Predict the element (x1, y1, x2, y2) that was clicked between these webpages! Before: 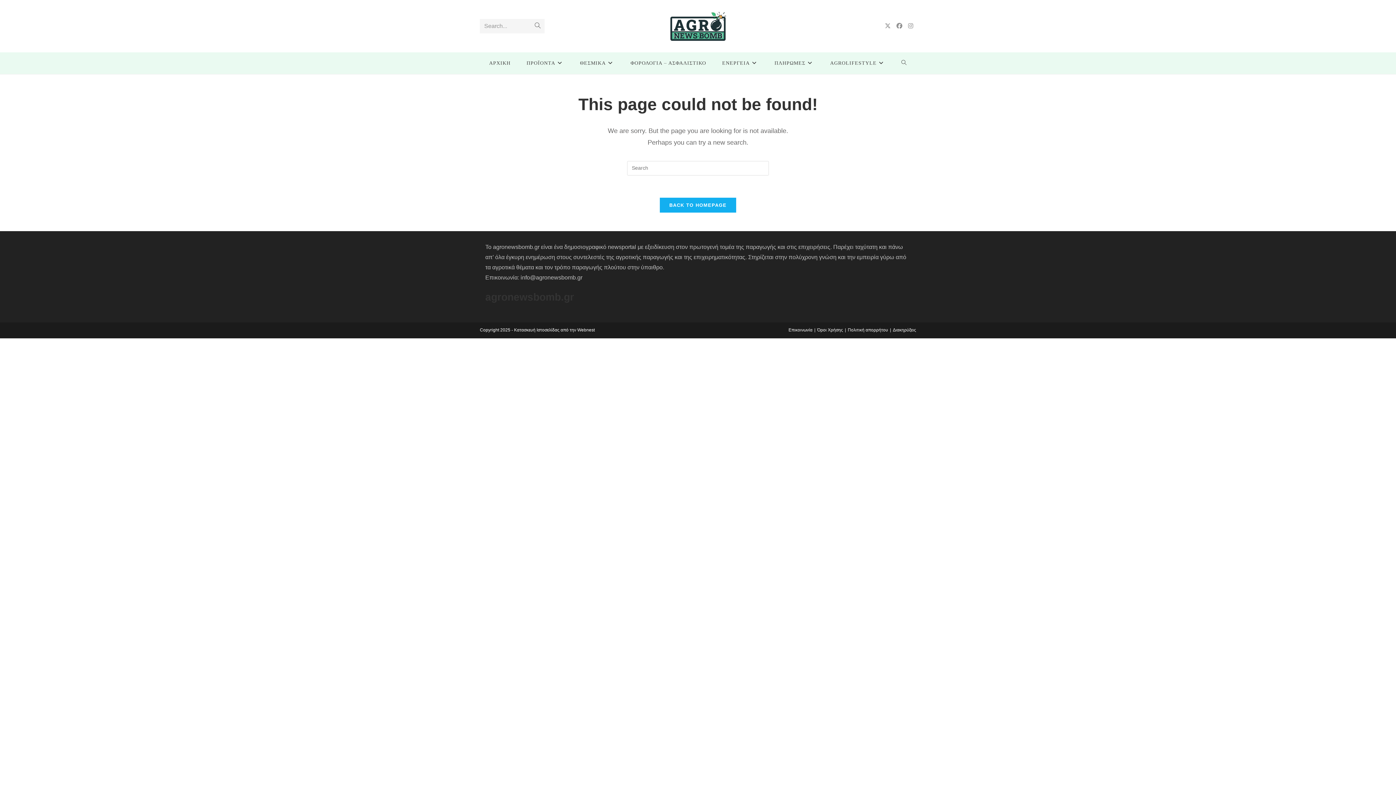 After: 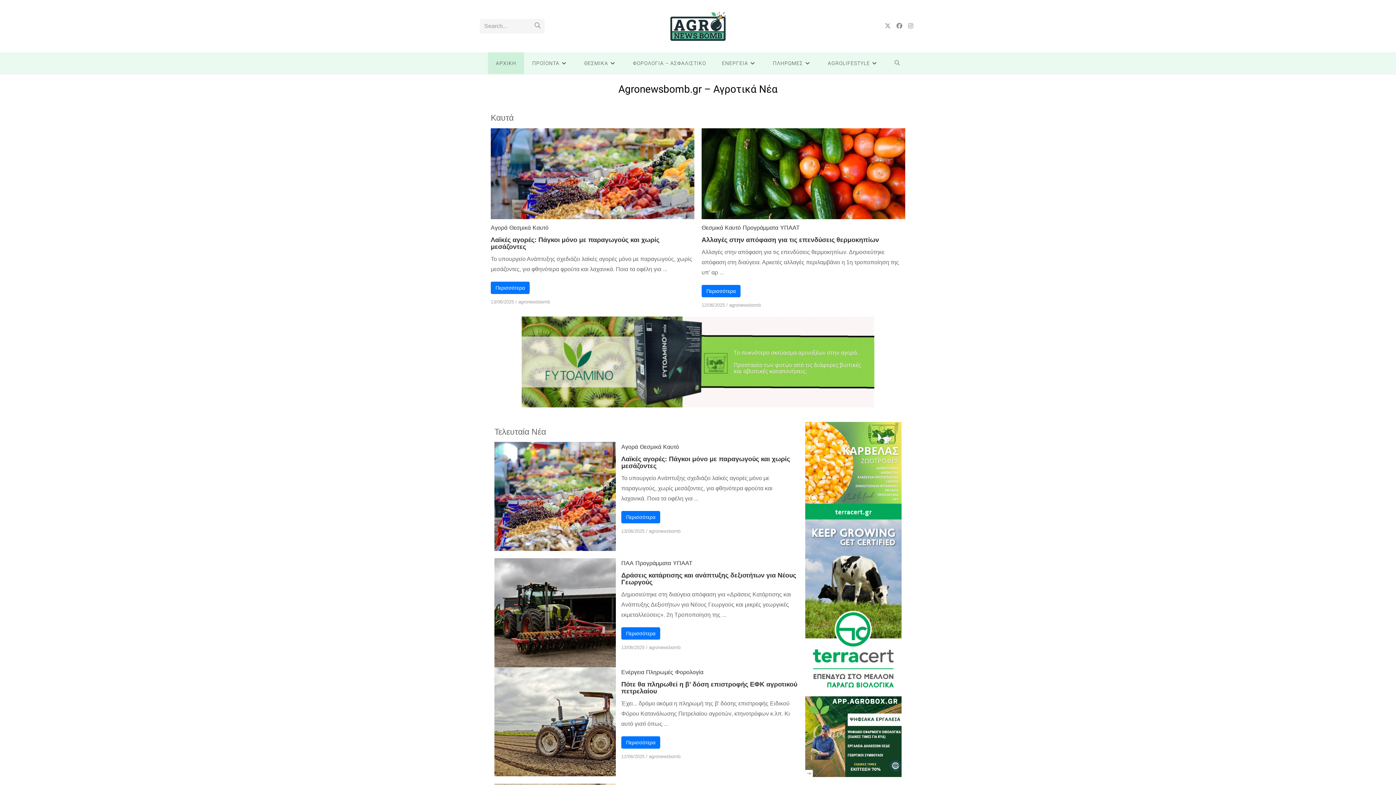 Action: bbox: (893, 52, 915, 74) label: TOGGLE WEBSITE SEARCH